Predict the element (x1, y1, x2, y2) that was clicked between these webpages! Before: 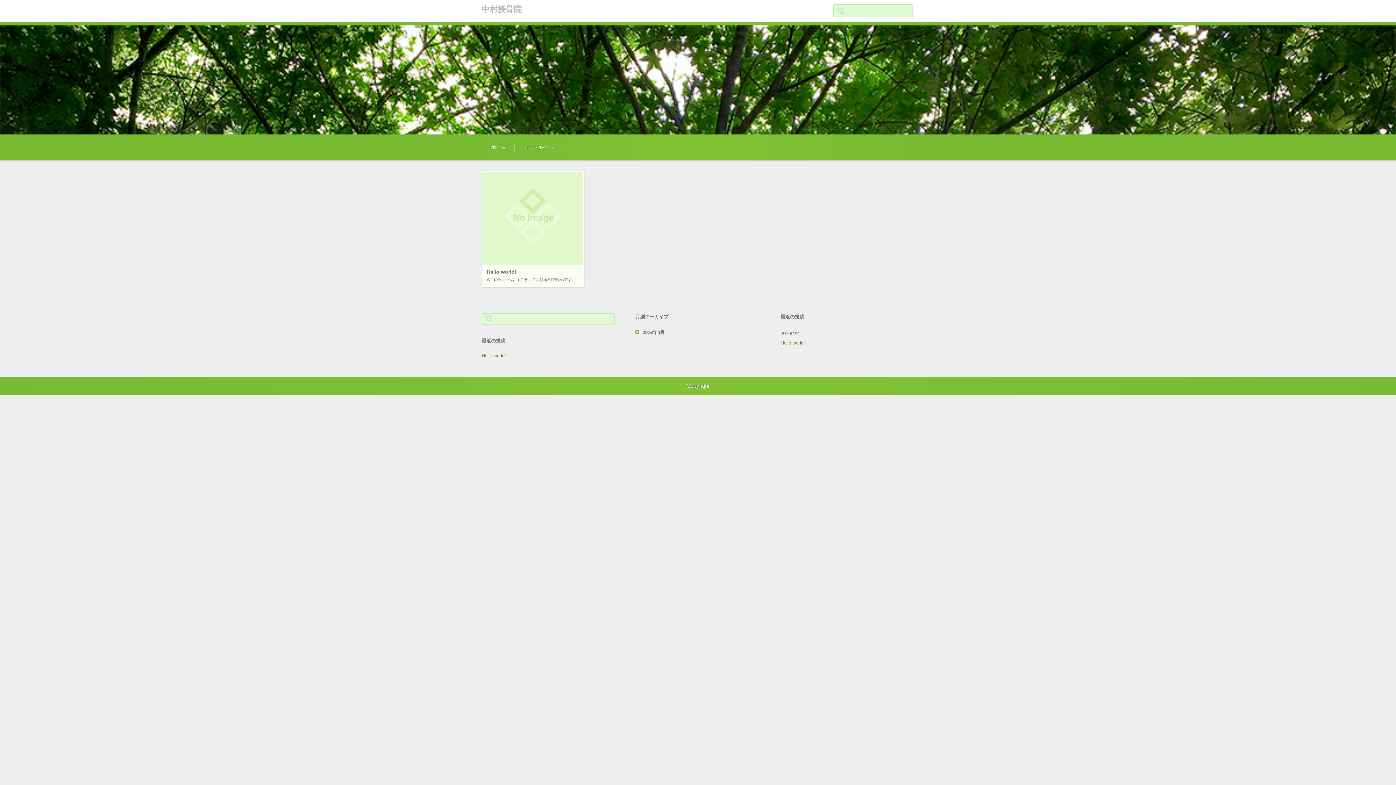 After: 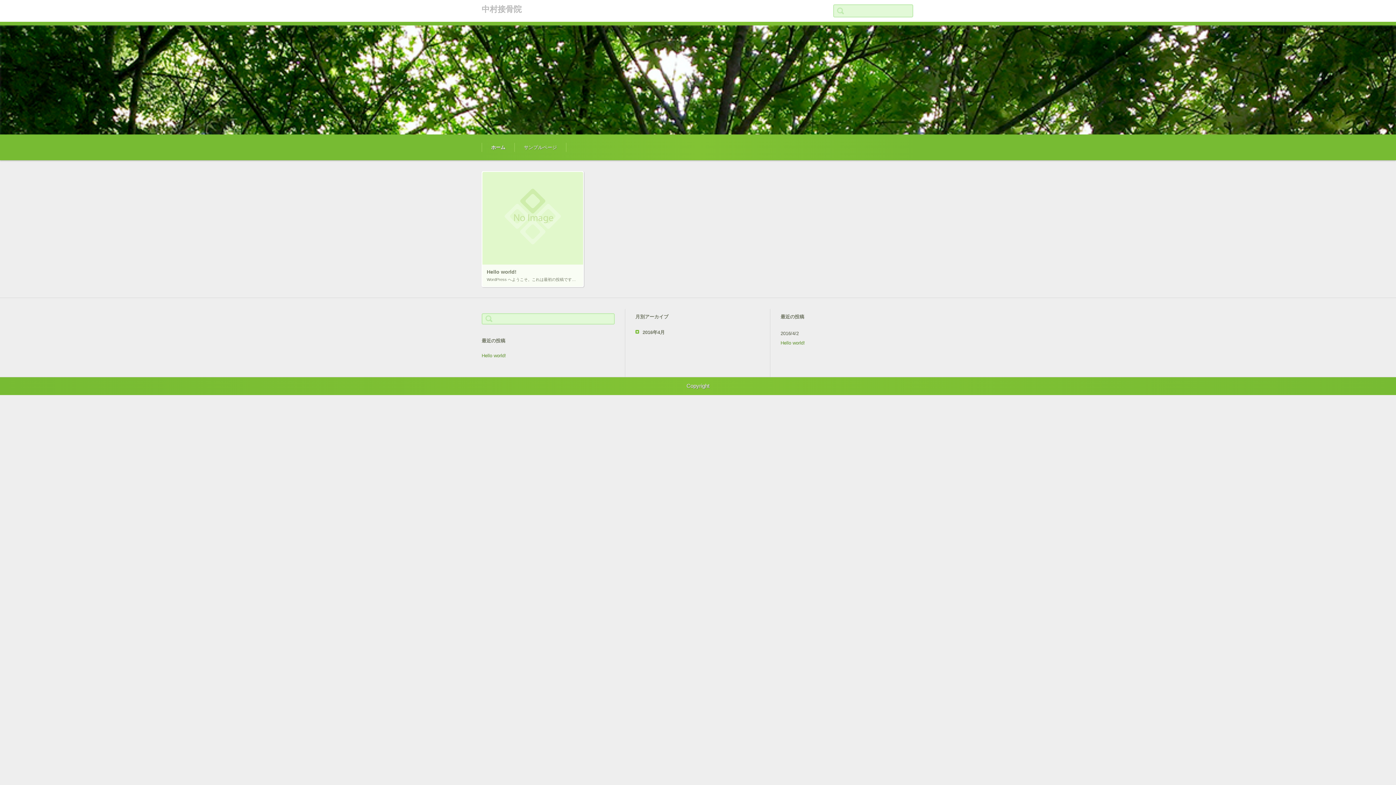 Action: label: 中村接骨院 bbox: (481, 4, 521, 14)